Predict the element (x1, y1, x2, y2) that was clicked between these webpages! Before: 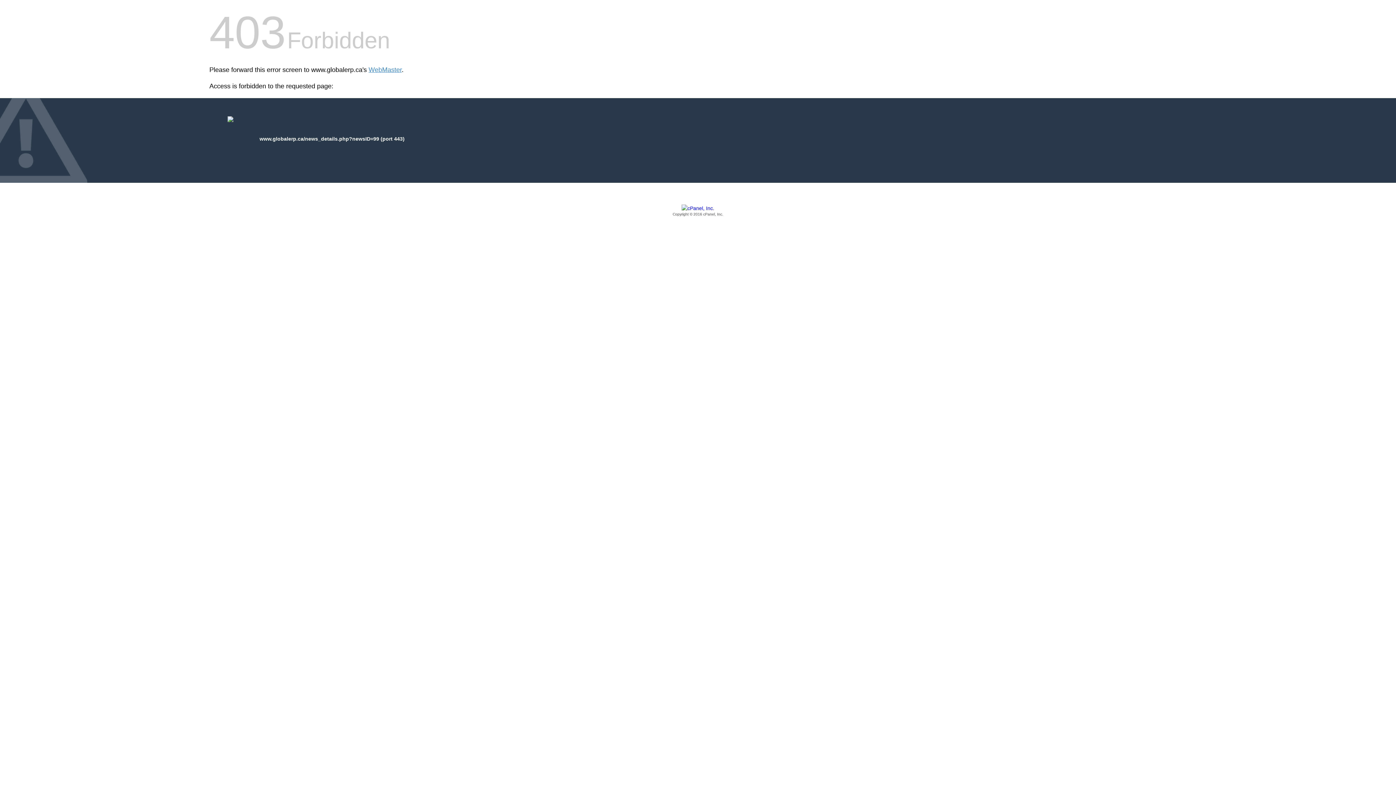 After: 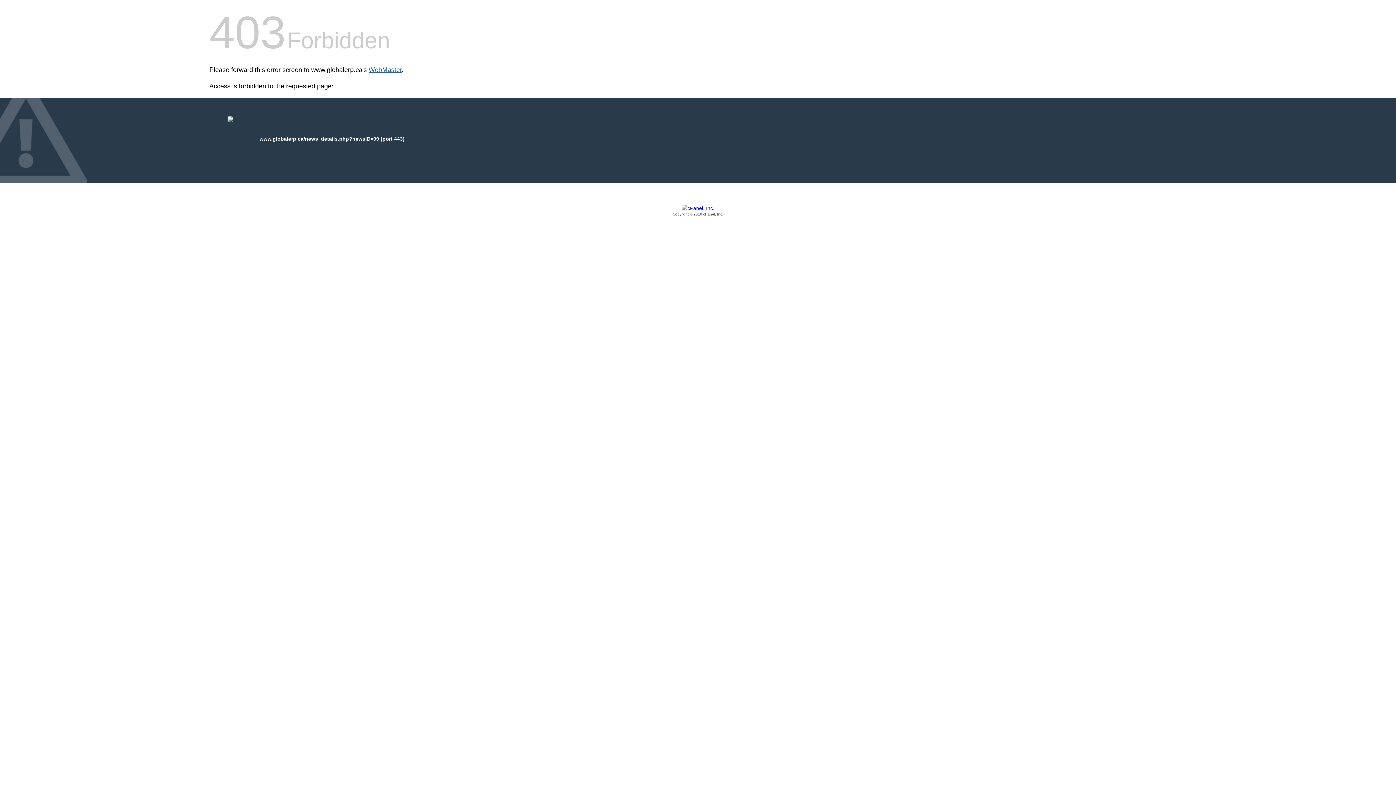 Action: label: WebMaster bbox: (368, 66, 401, 73)